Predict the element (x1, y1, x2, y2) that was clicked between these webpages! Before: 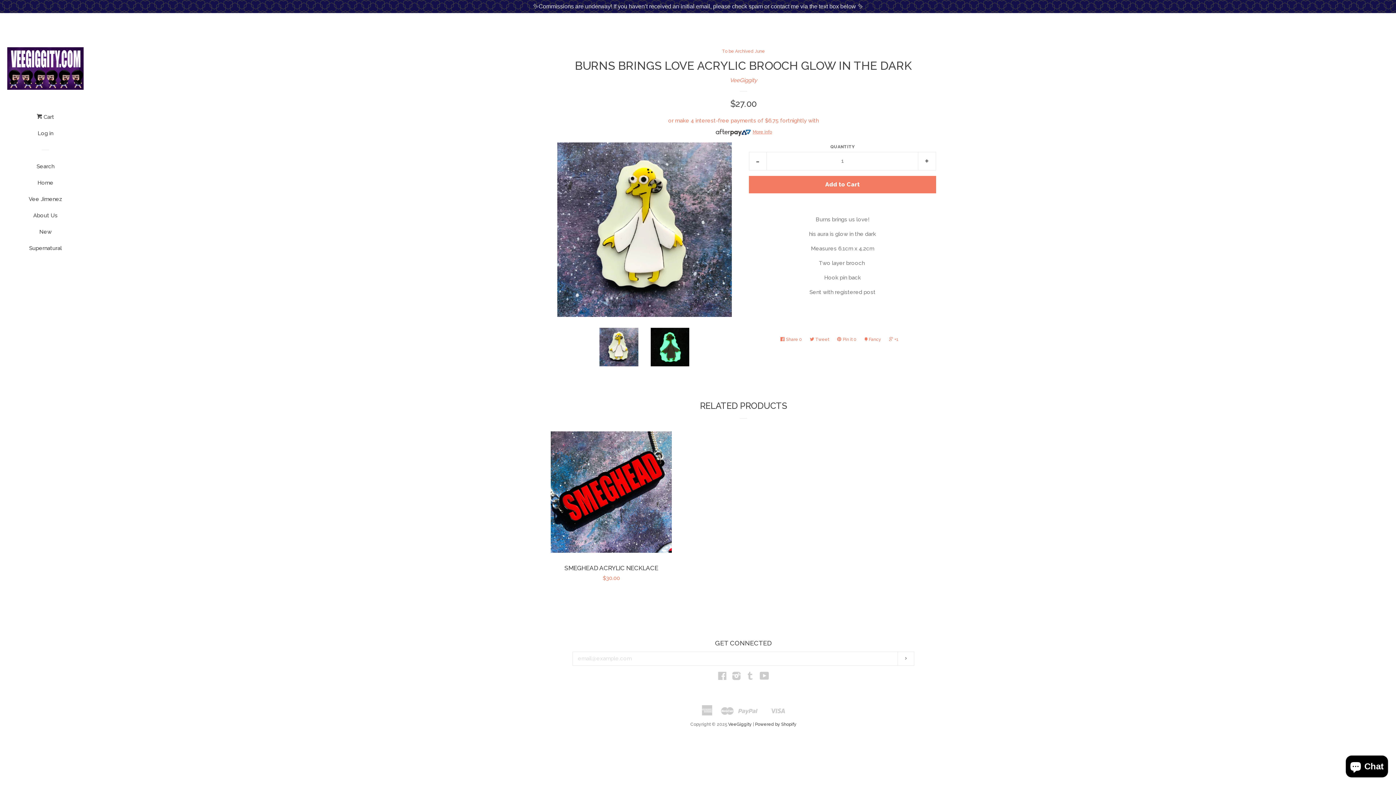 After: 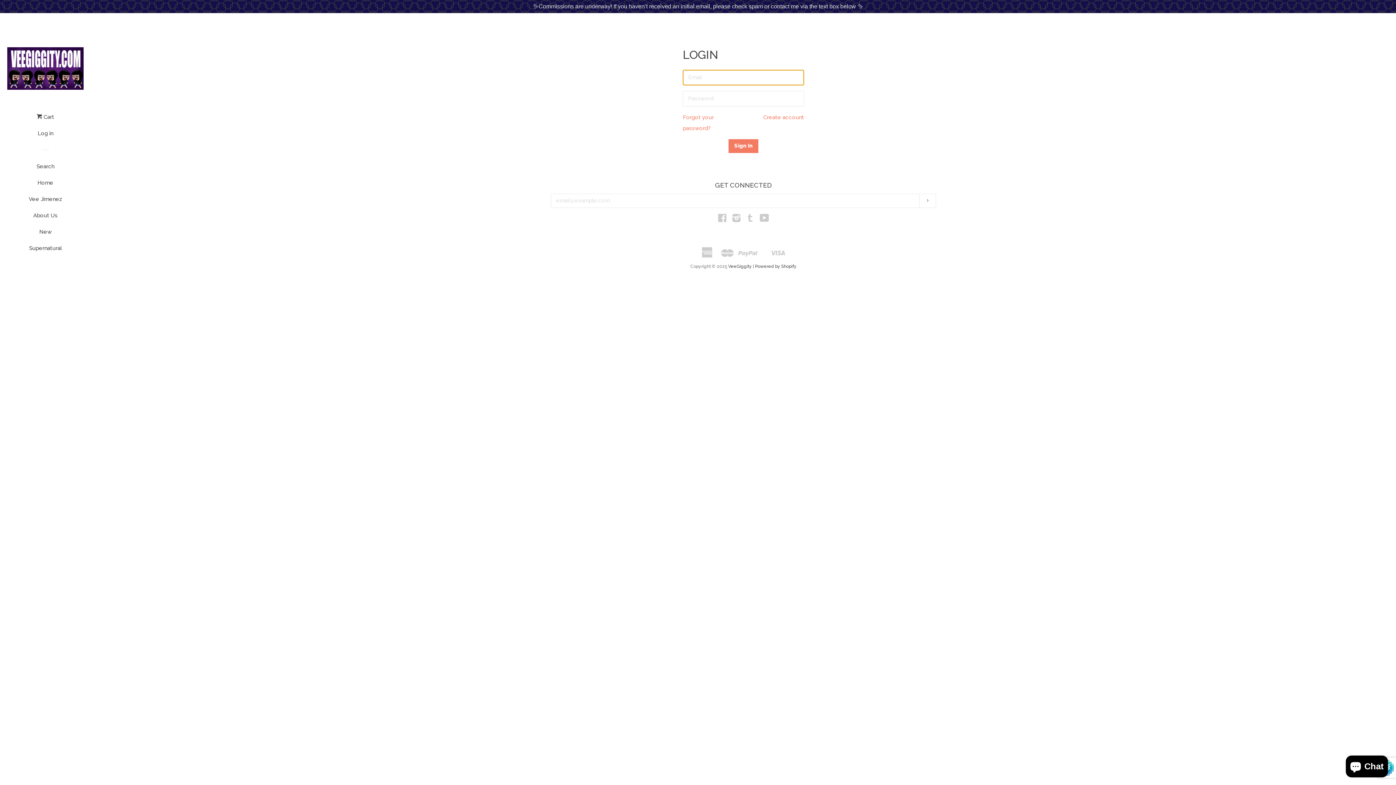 Action: label: Log in bbox: (16, 128, 74, 144)